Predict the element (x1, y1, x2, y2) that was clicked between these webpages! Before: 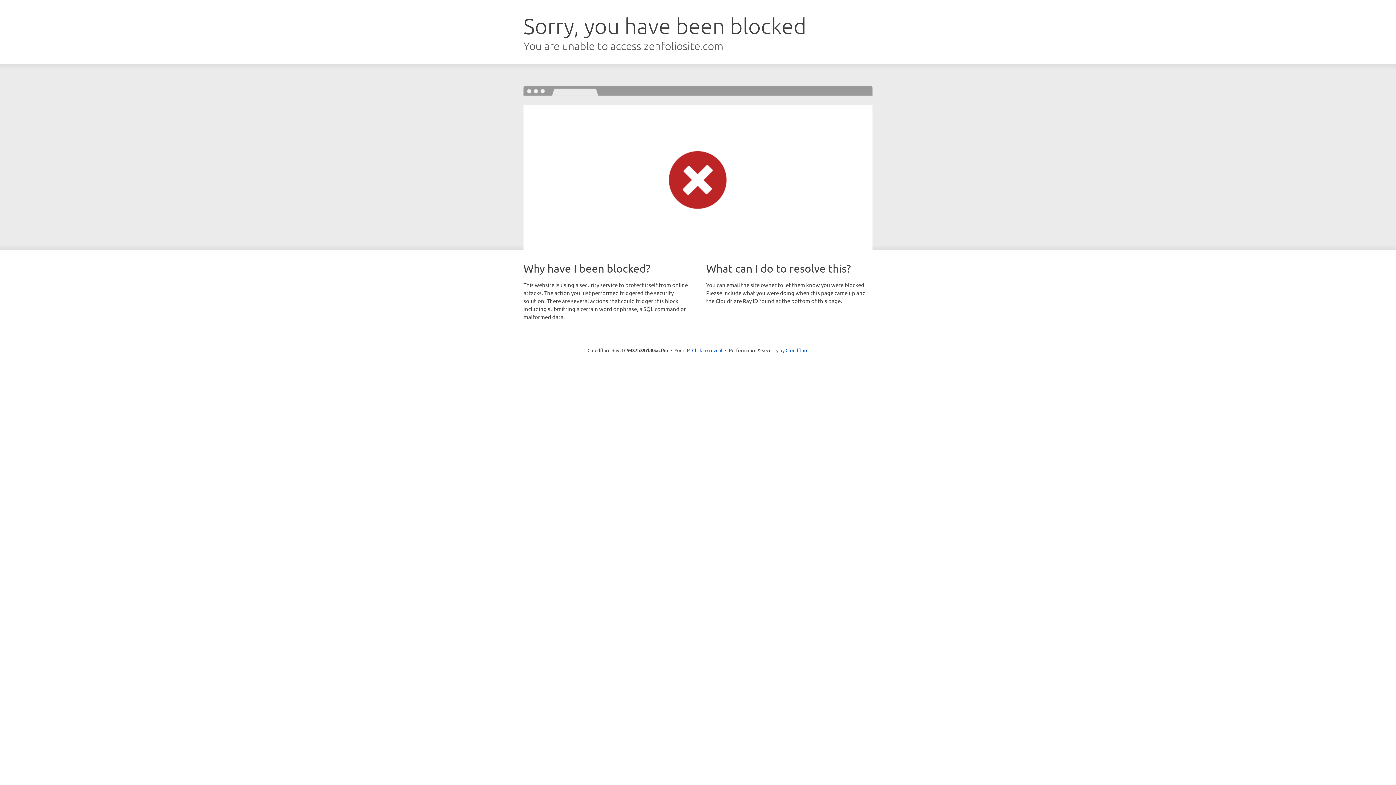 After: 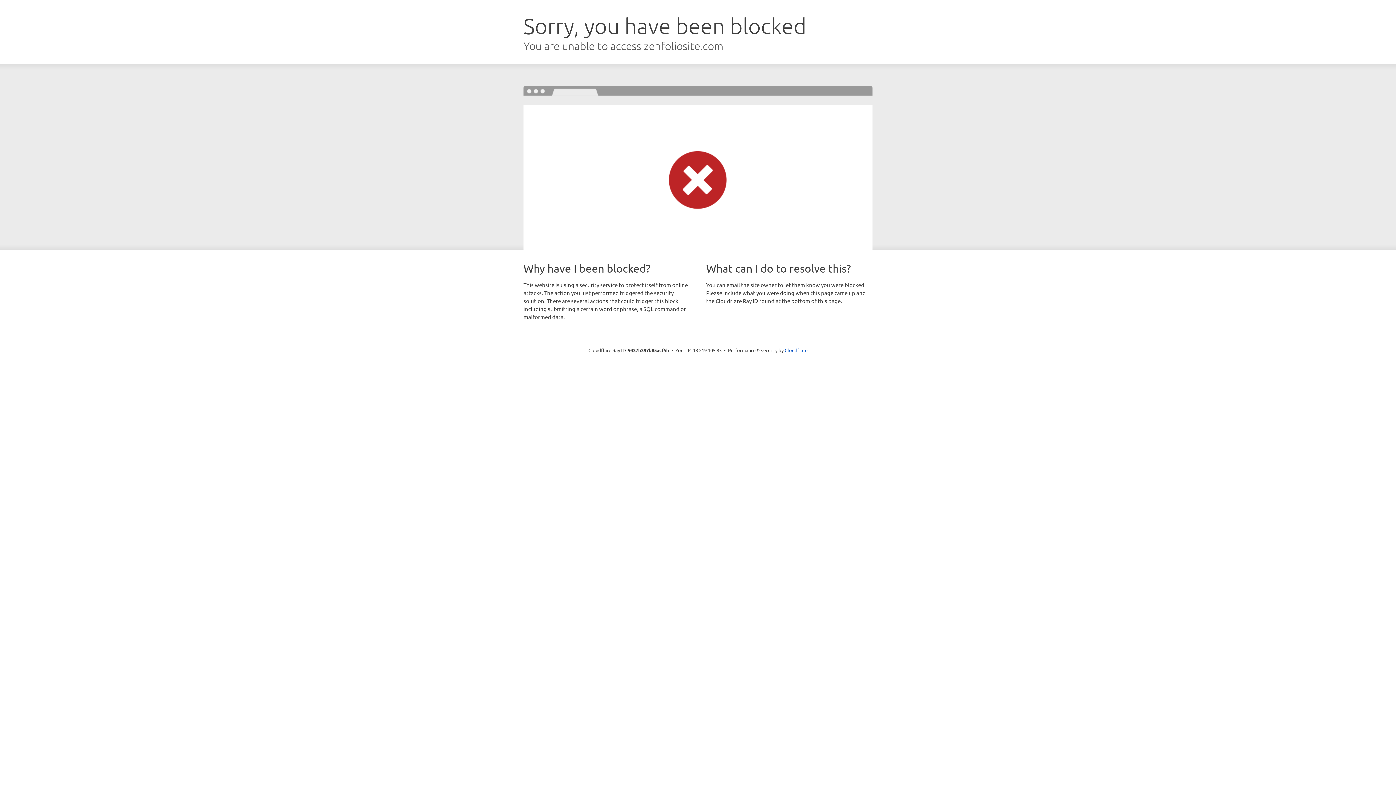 Action: bbox: (692, 346, 722, 353) label: Click to reveal